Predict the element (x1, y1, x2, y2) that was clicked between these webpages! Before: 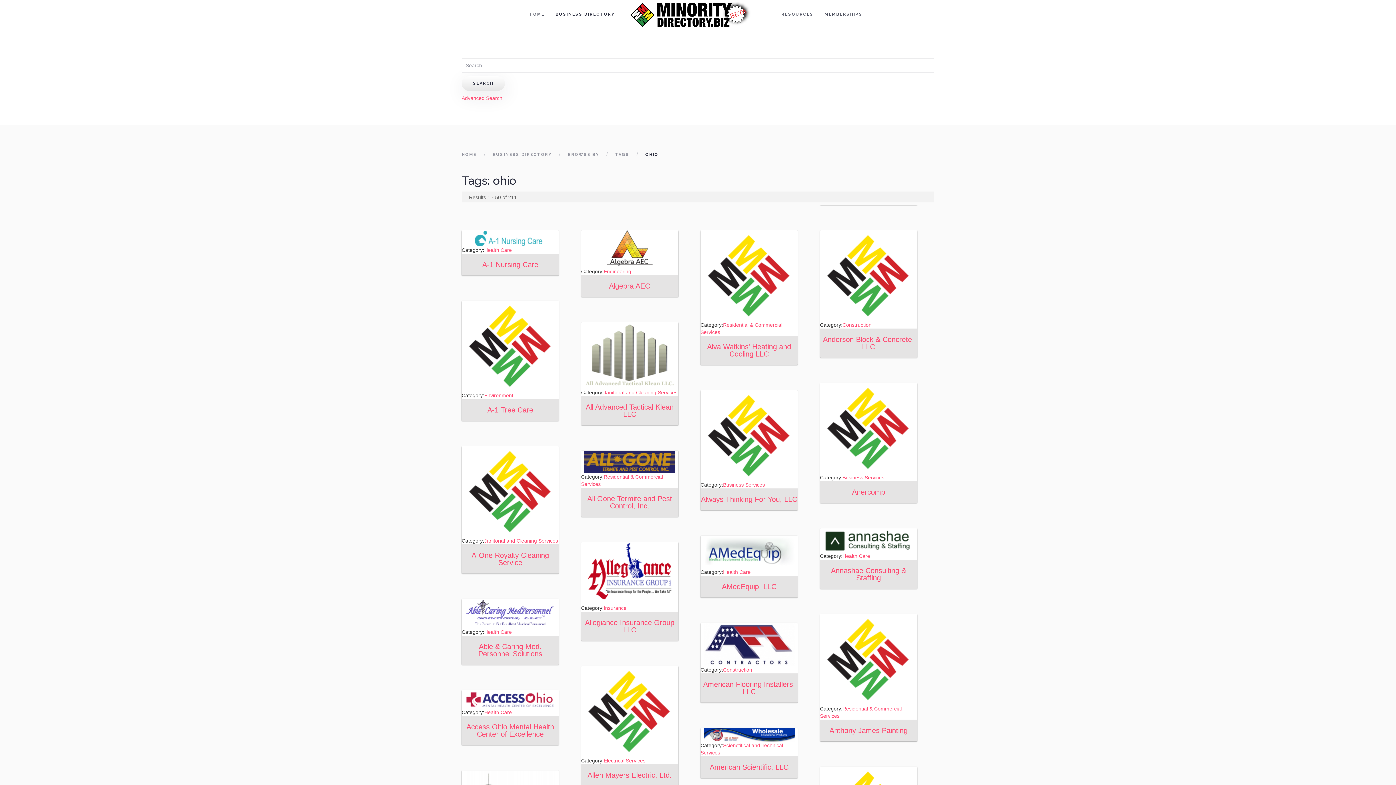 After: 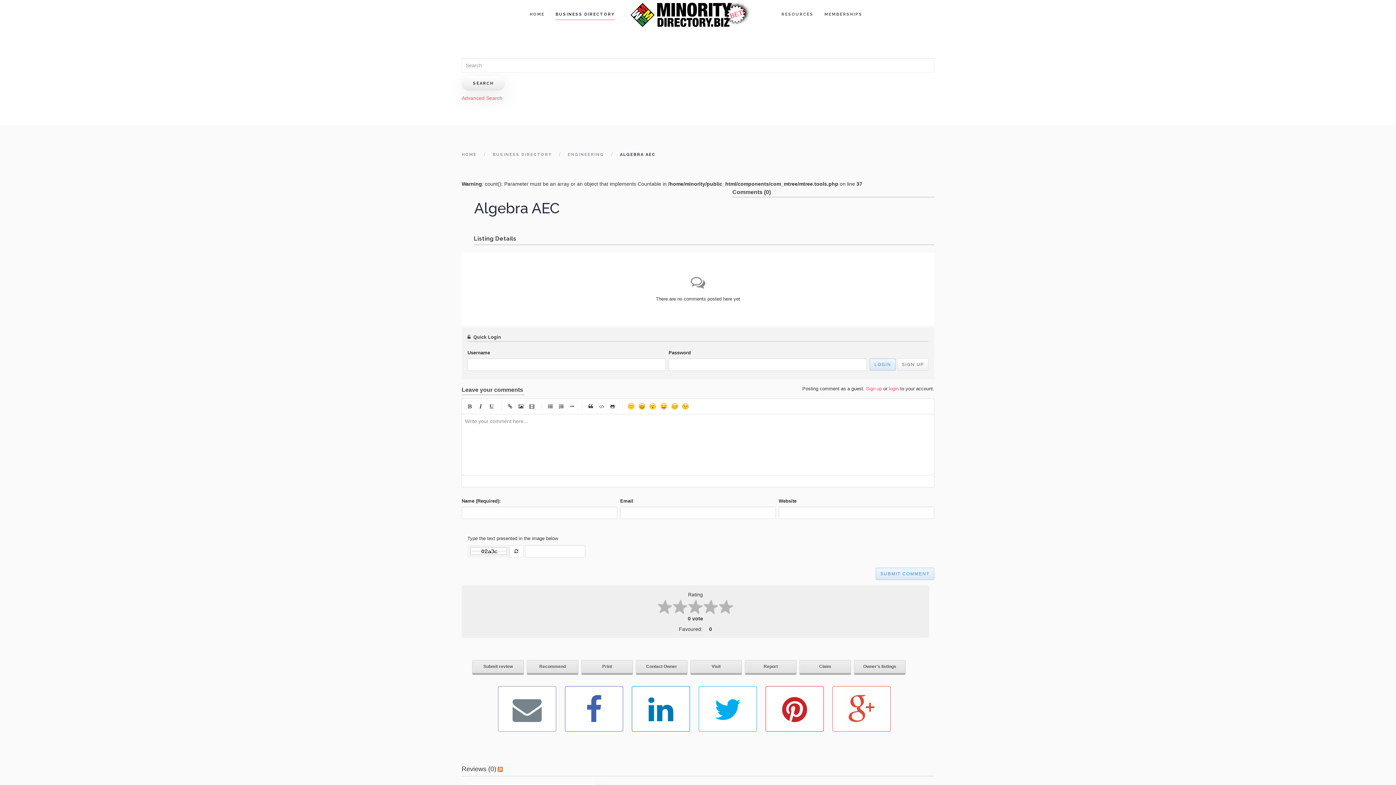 Action: bbox: (606, 245, 652, 251)